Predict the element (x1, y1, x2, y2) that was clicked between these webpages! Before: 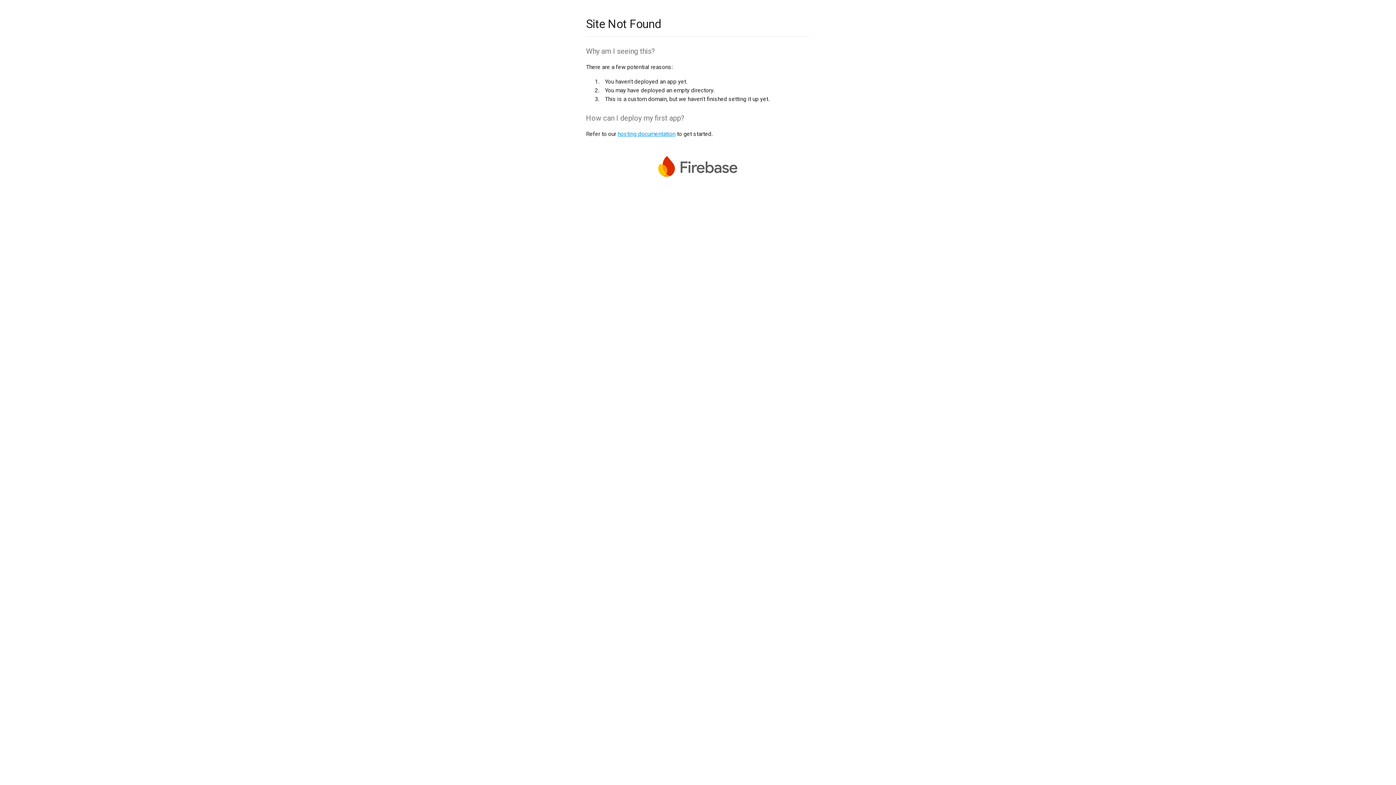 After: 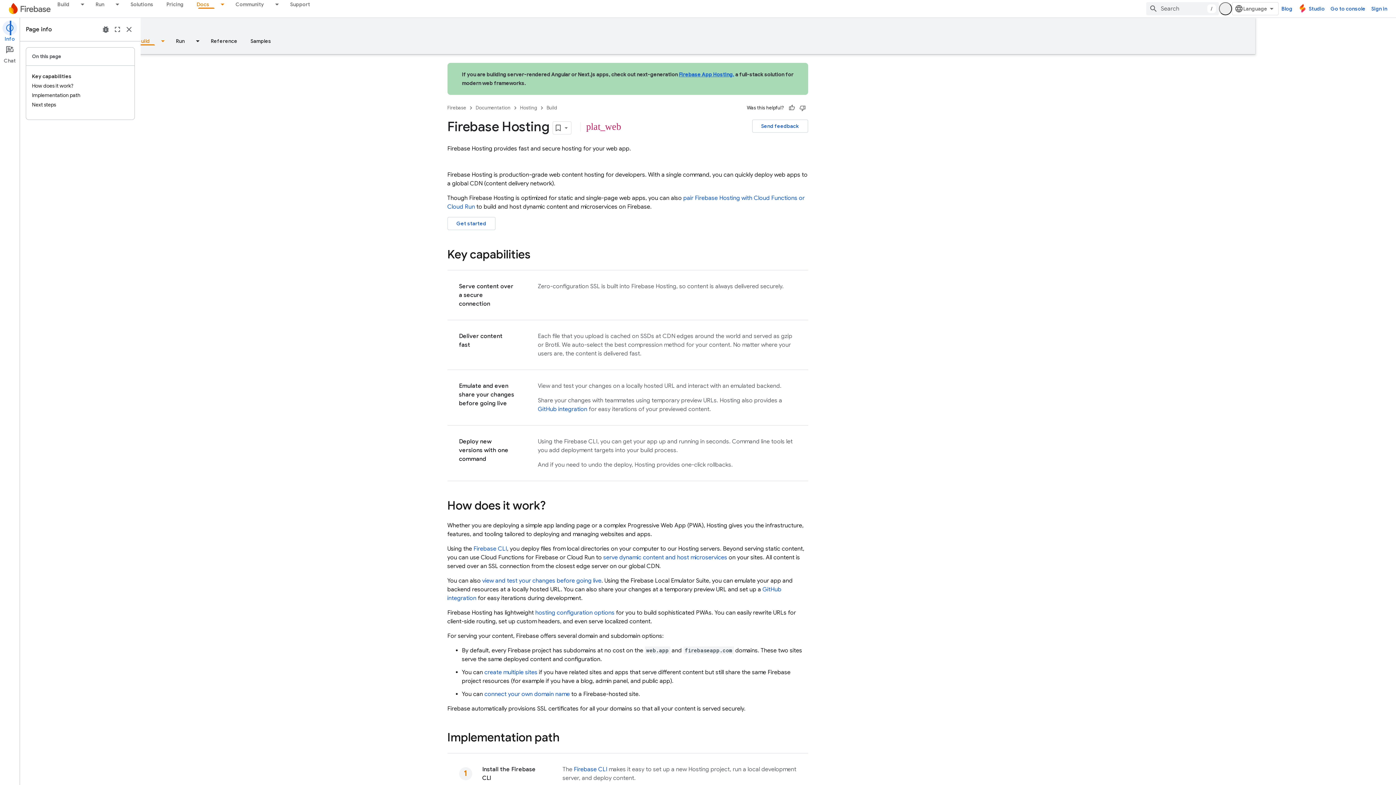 Action: bbox: (617, 130, 675, 137) label: hosting documentation